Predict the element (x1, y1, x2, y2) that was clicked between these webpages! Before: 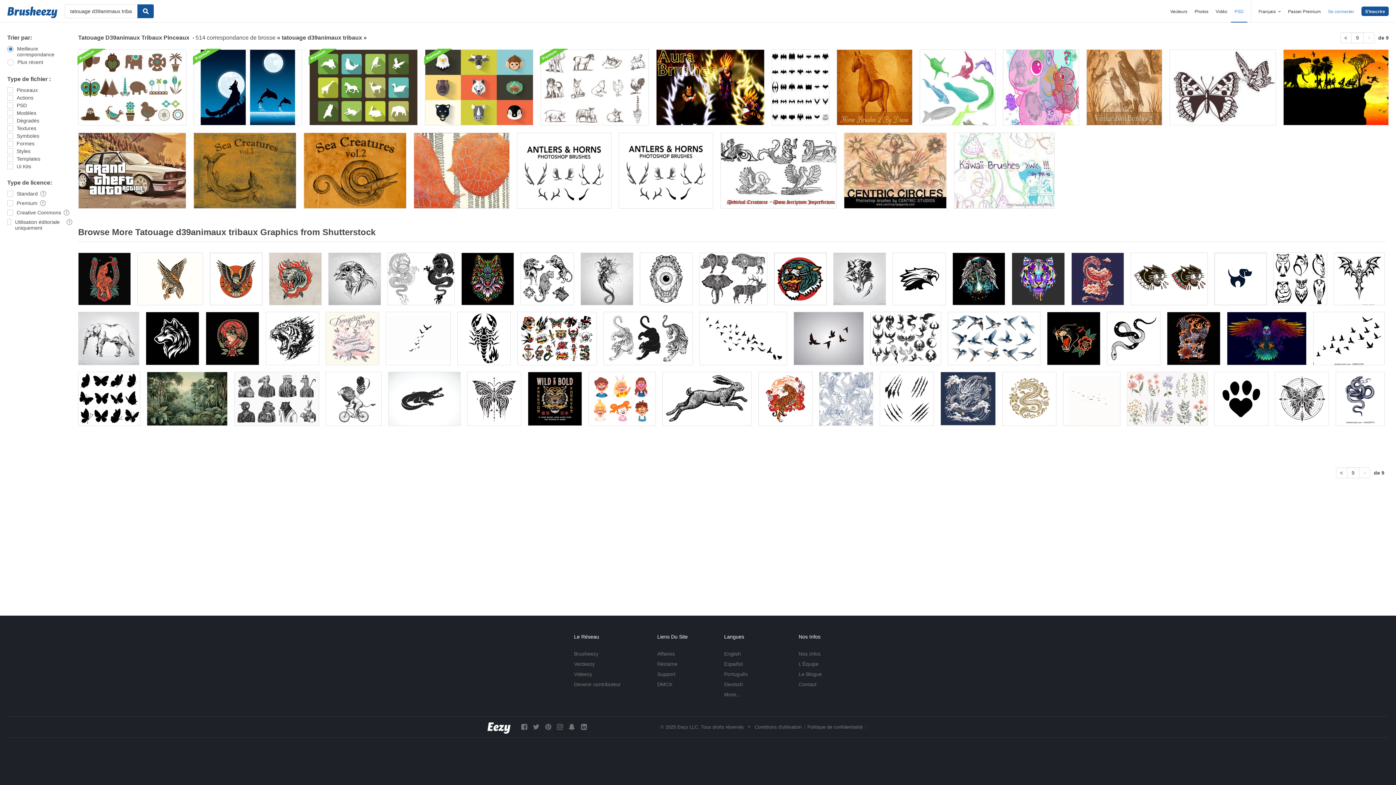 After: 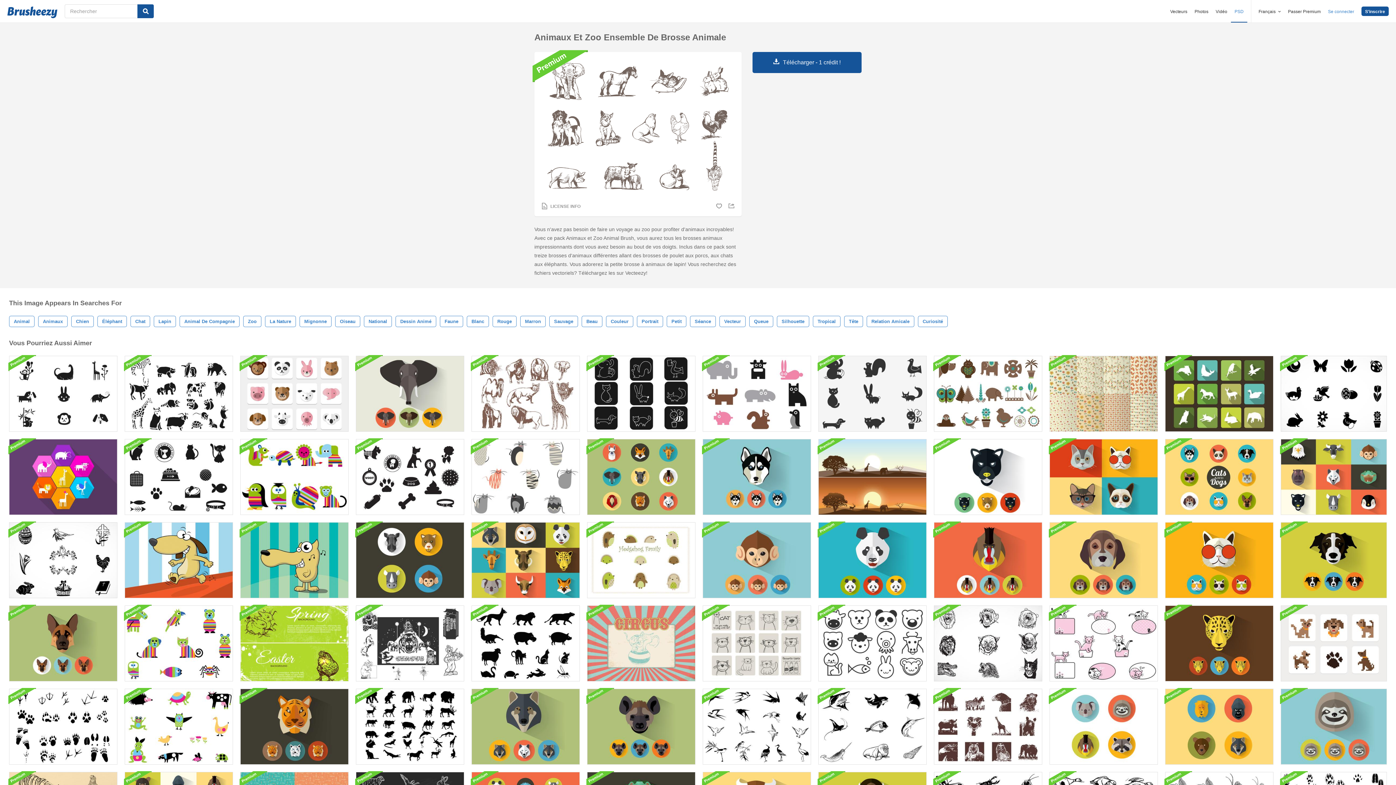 Action: bbox: (540, 49, 649, 125)